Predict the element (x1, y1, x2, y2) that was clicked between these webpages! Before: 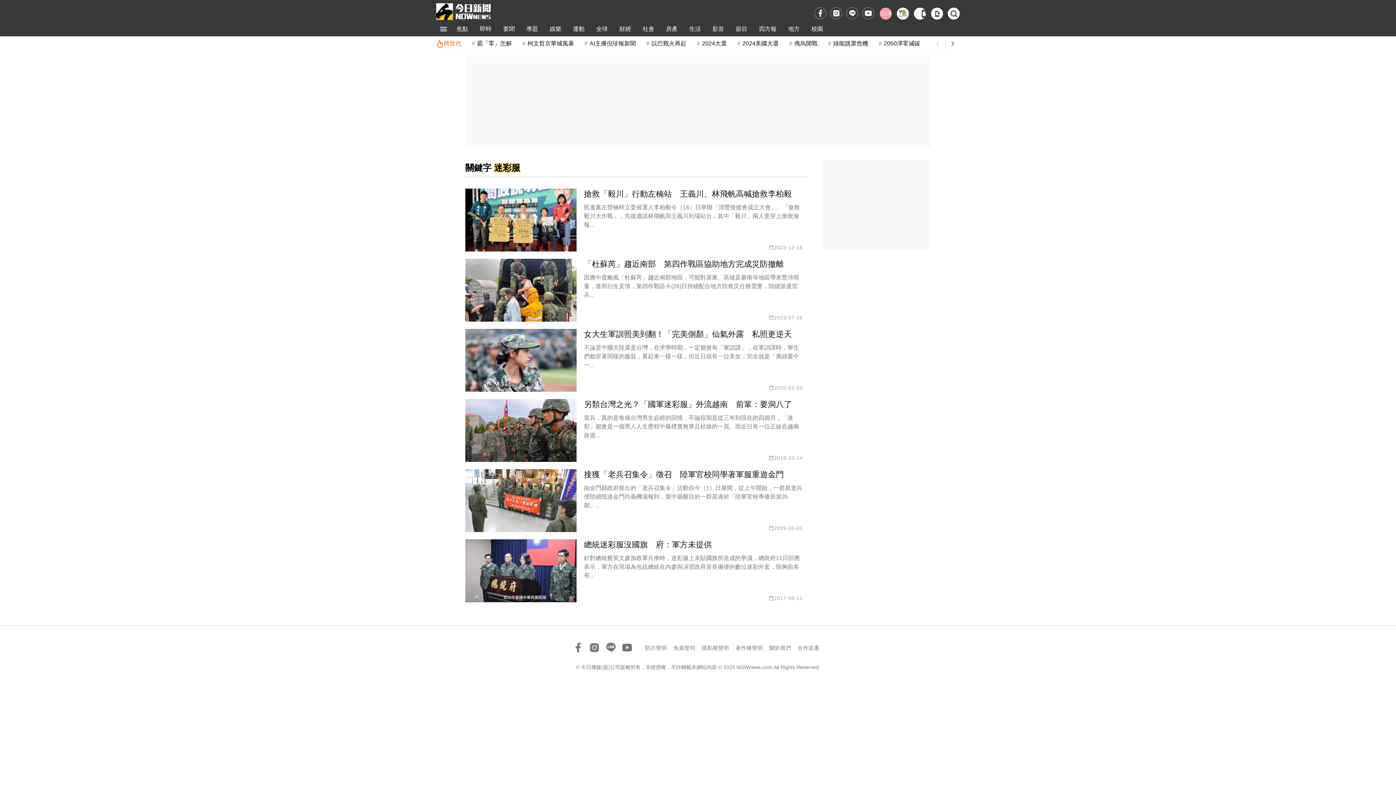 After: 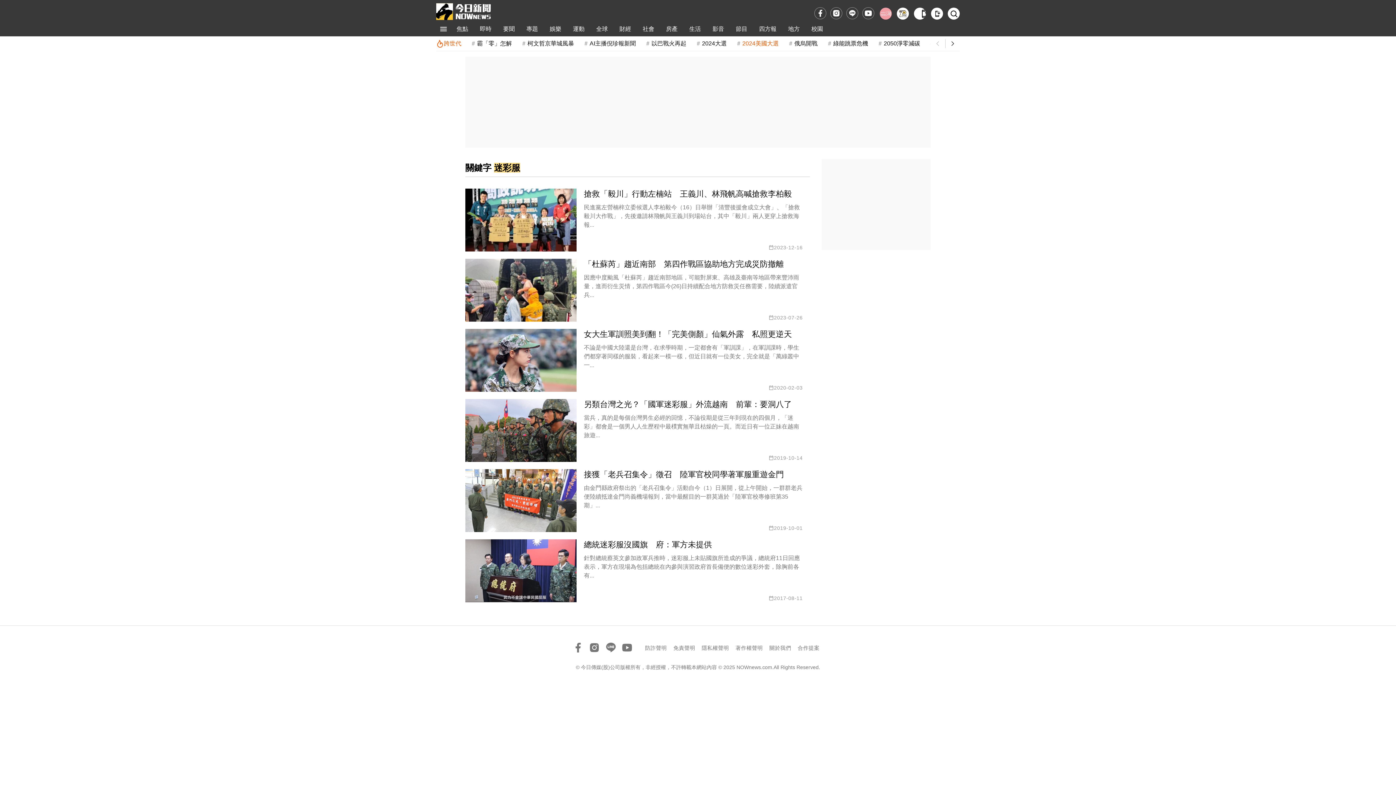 Action: bbox: (736, 36, 778, 50) label: 2024美國大選